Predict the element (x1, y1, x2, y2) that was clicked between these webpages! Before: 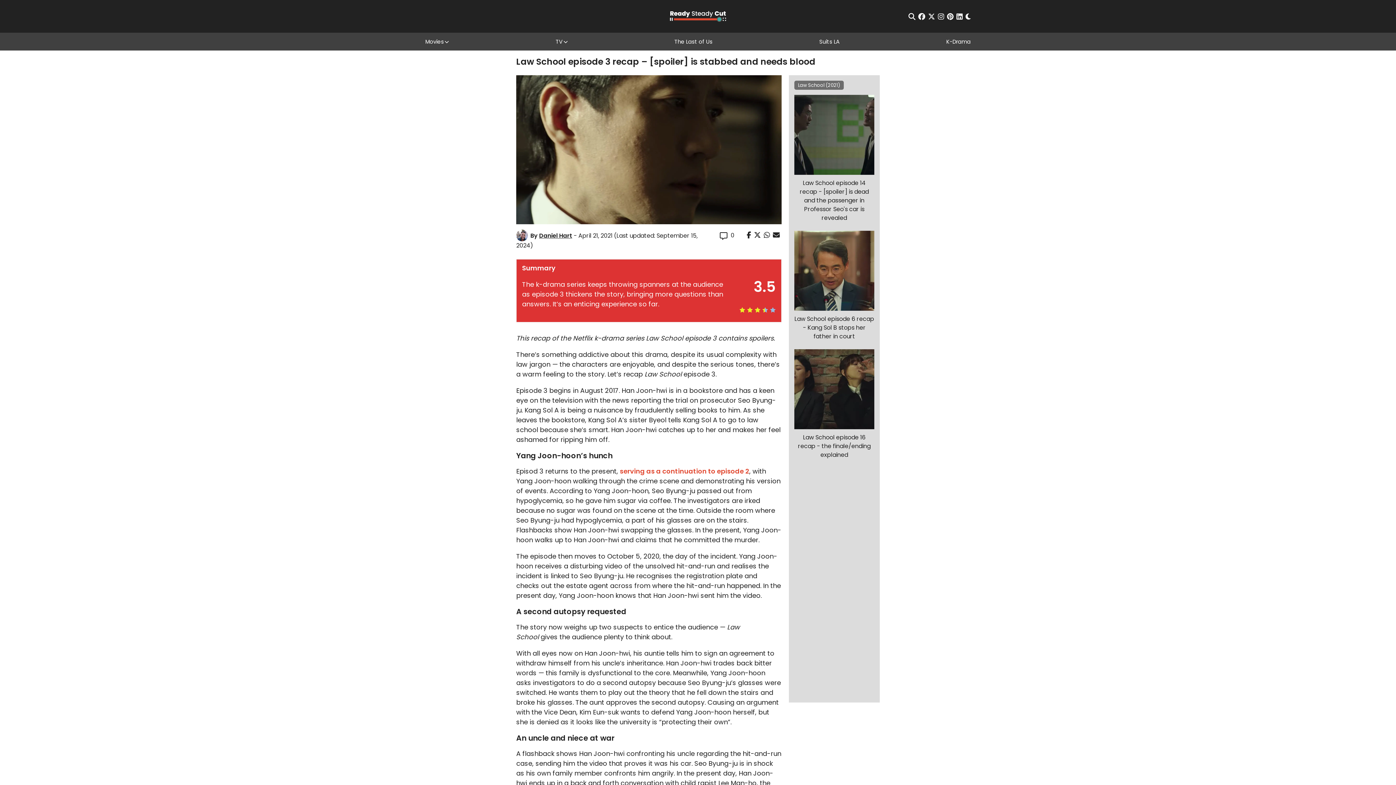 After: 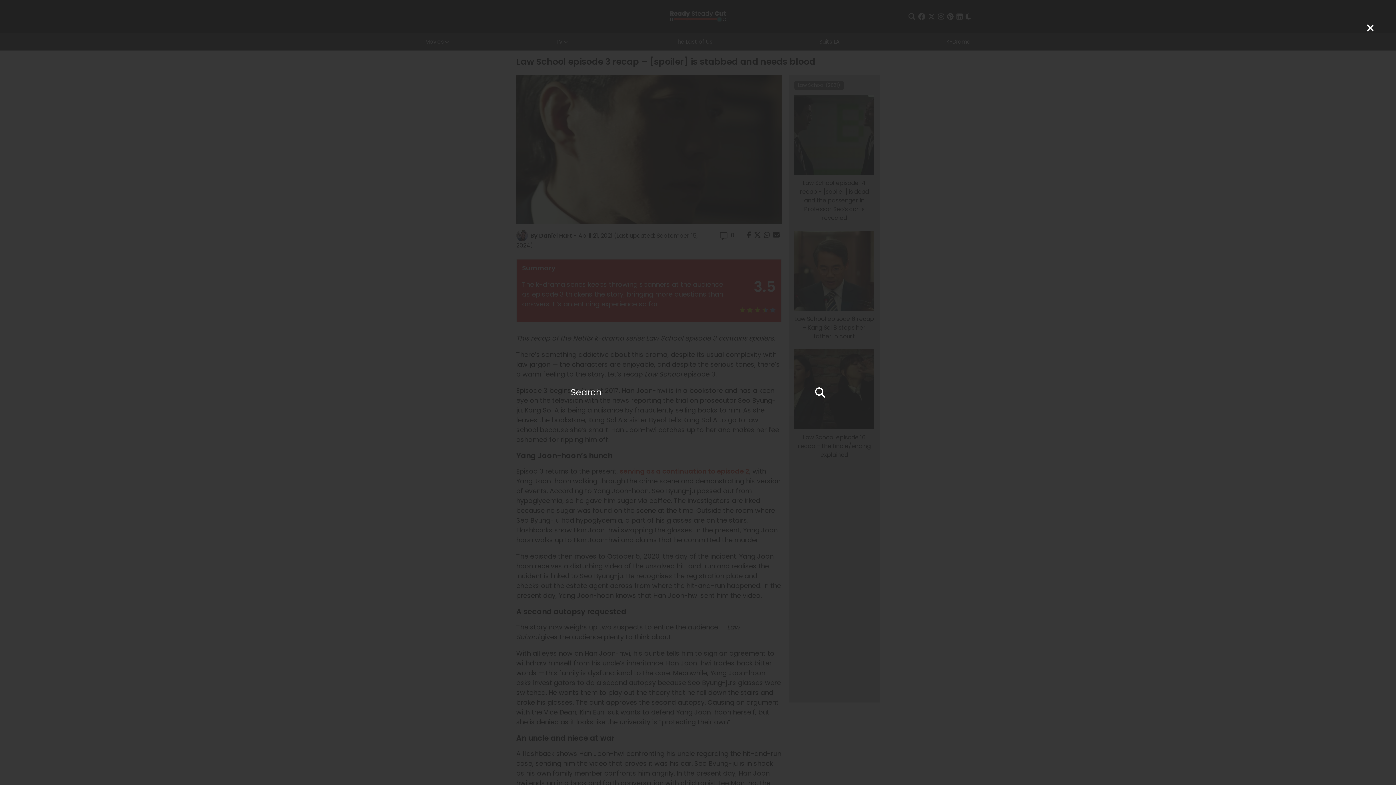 Action: bbox: (908, 12, 915, 19) label: Open Search